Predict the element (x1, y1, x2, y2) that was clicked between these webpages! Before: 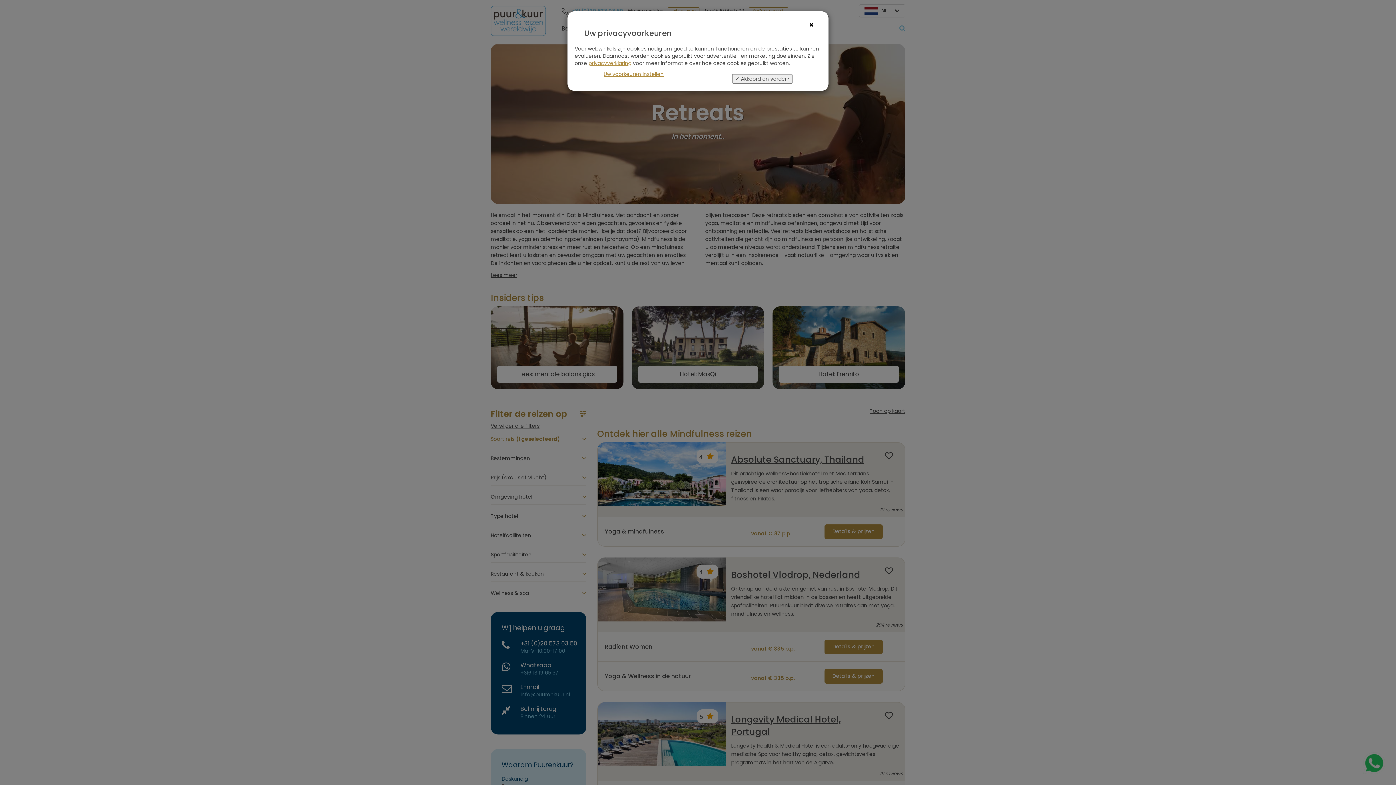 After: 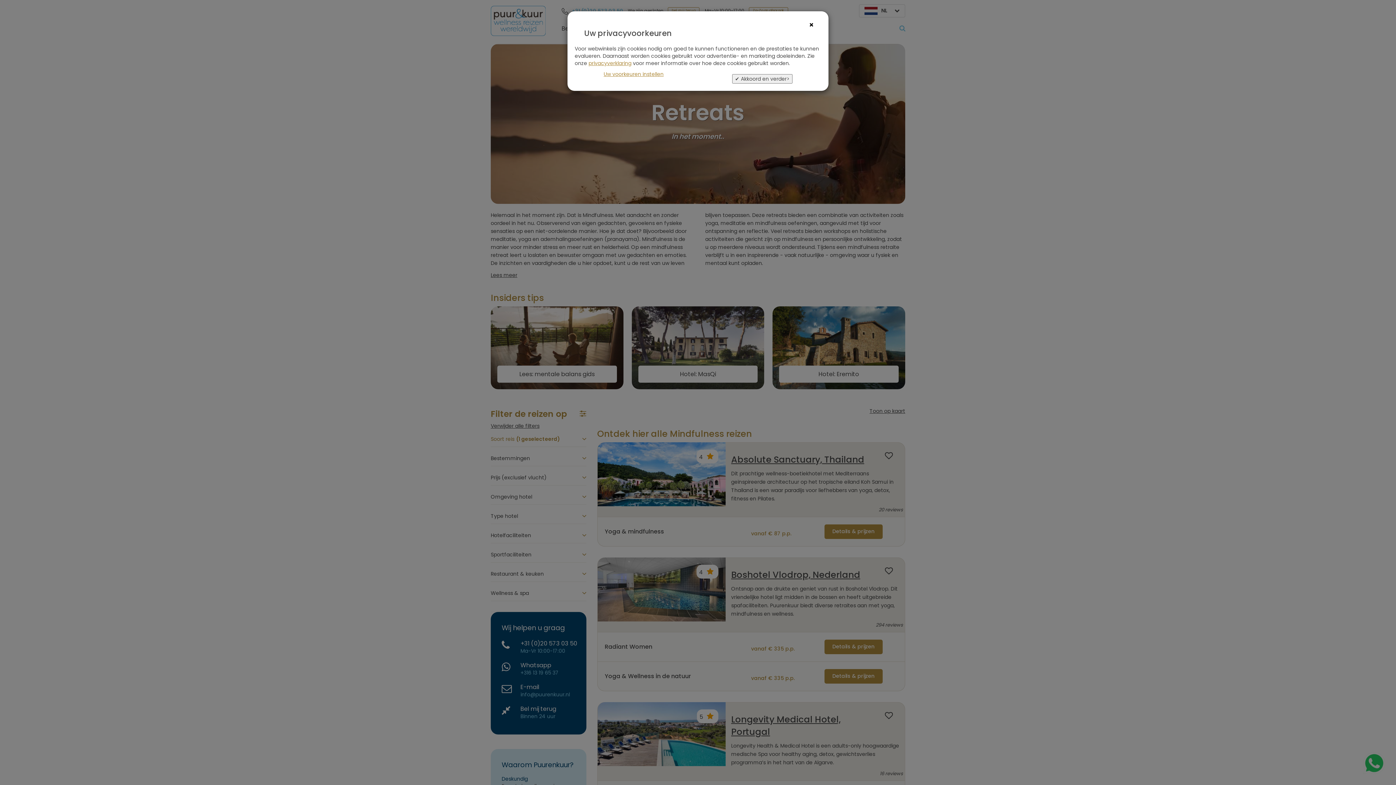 Action: label: privacyverklaring bbox: (588, 59, 631, 66)